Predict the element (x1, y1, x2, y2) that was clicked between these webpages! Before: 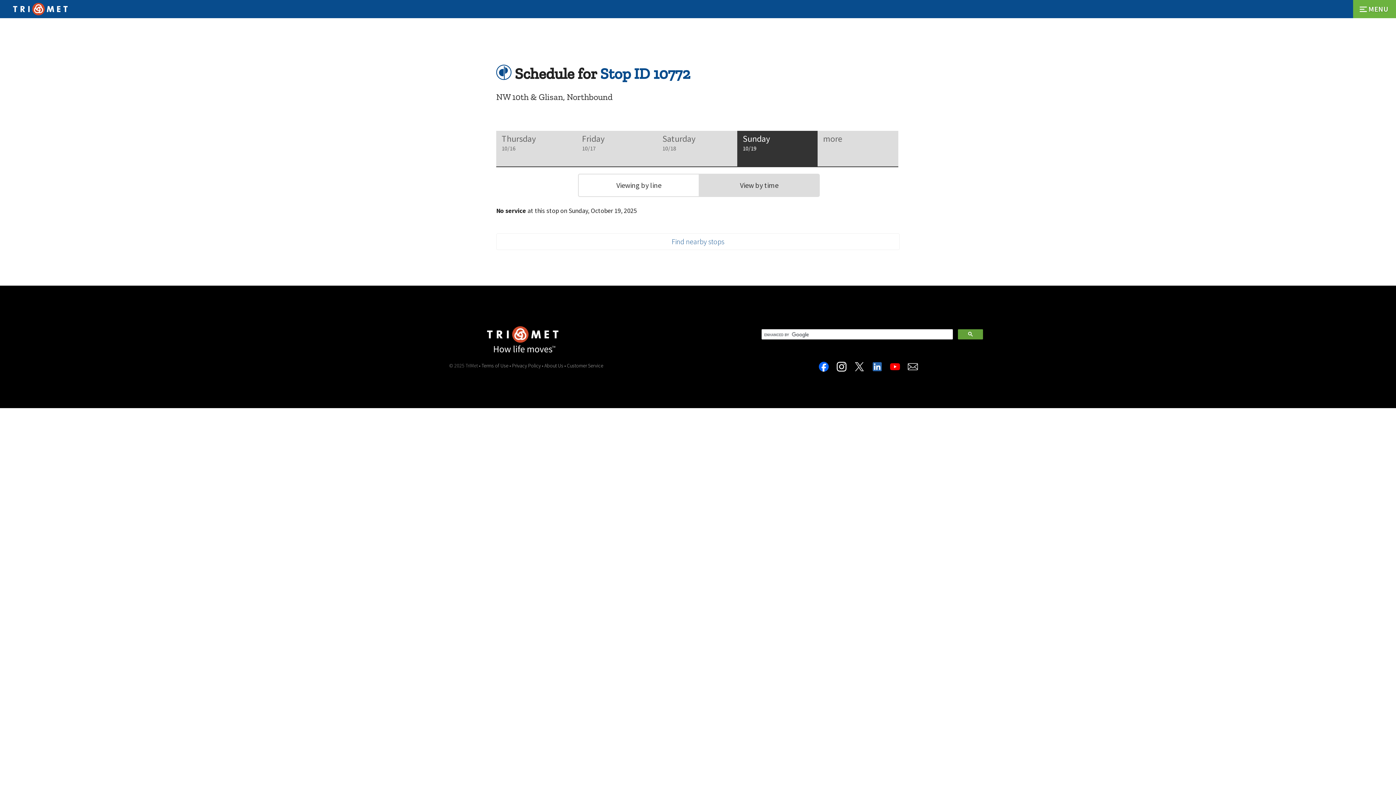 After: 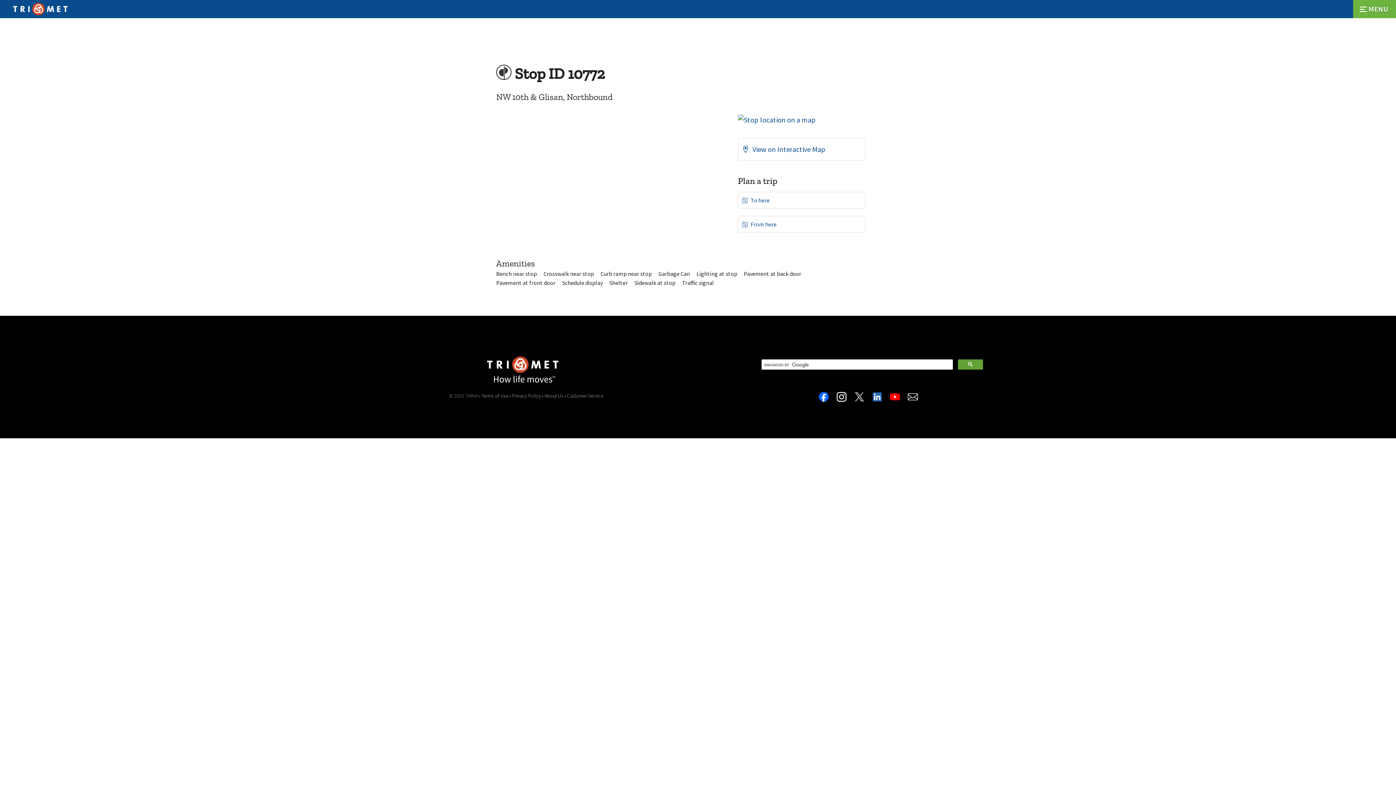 Action: bbox: (600, 64, 690, 82) label: Stop ID 10772